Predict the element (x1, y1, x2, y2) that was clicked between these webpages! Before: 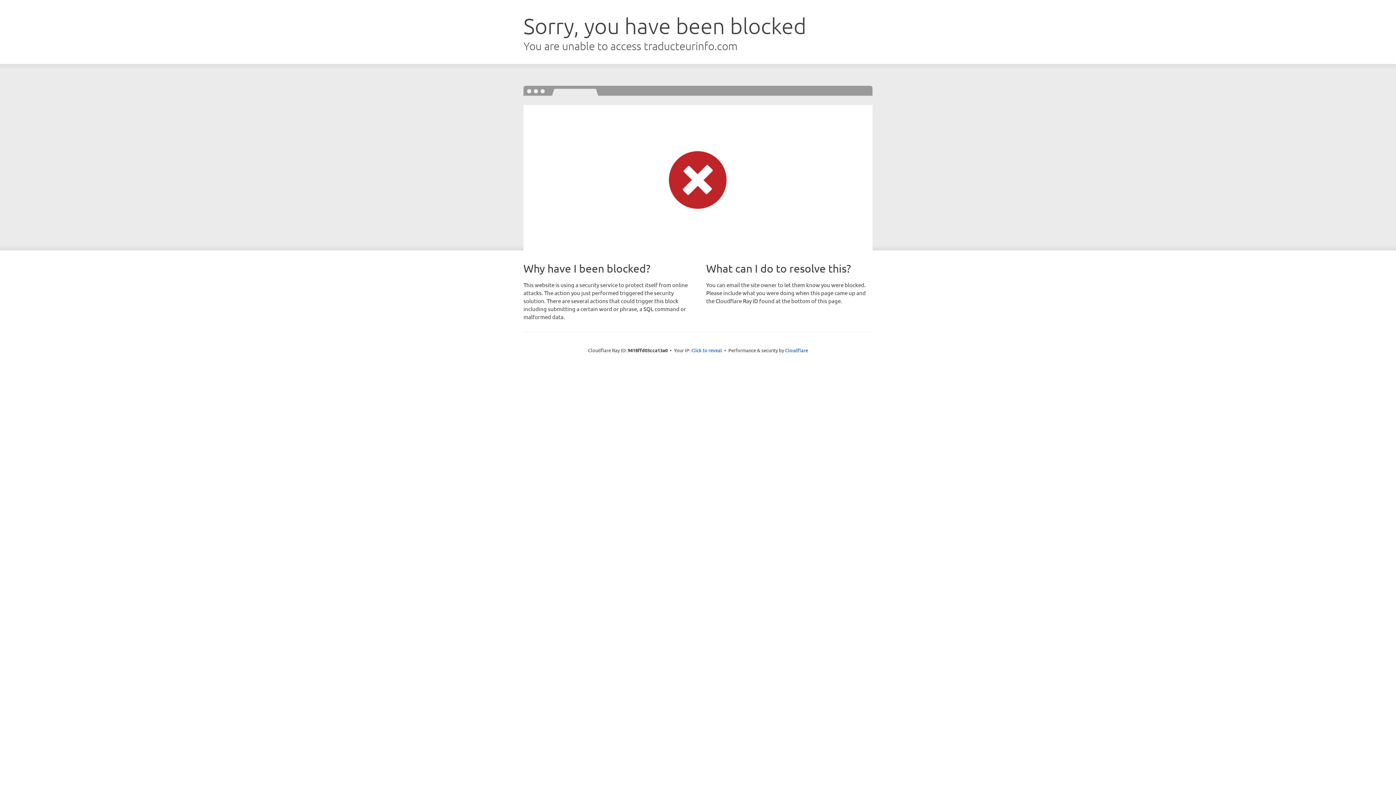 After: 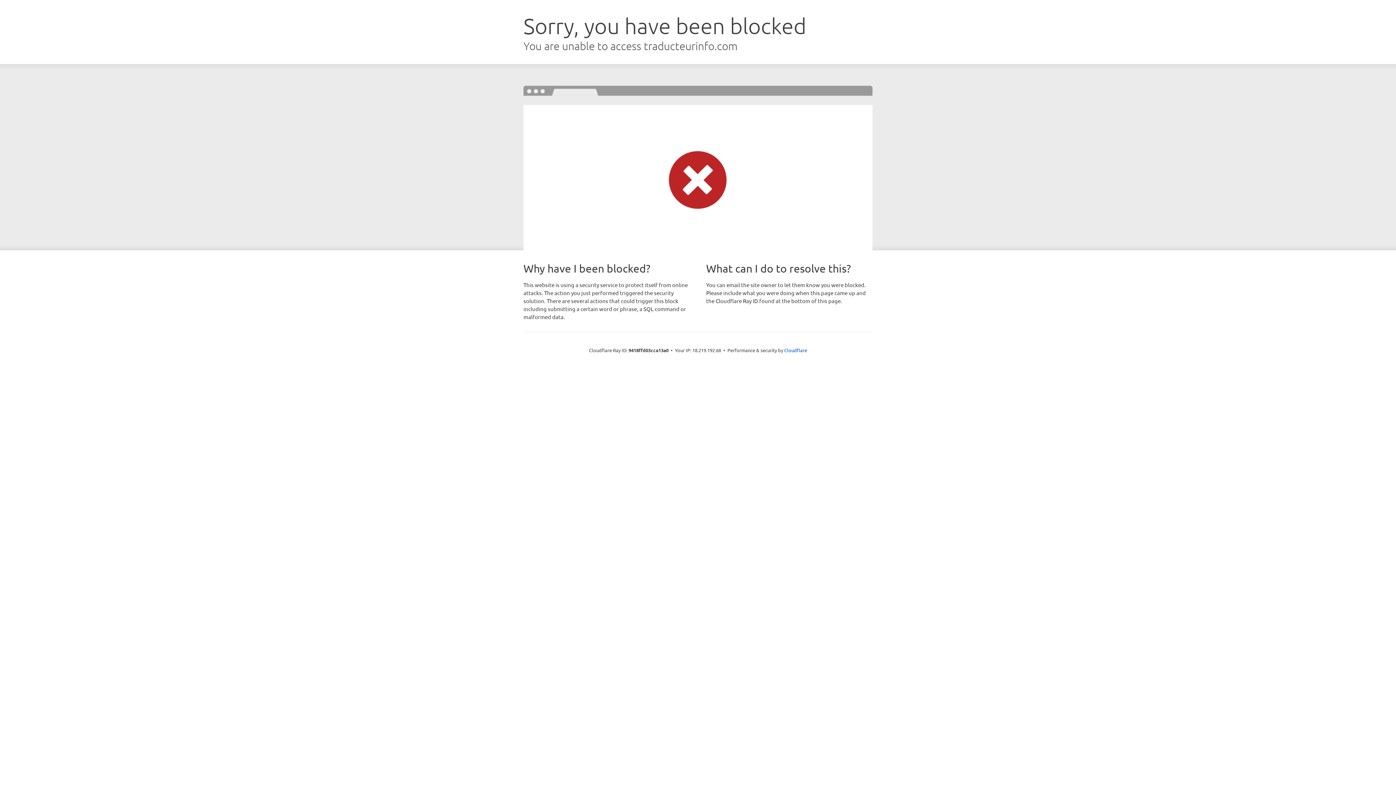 Action: bbox: (691, 346, 722, 353) label: Click to reveal